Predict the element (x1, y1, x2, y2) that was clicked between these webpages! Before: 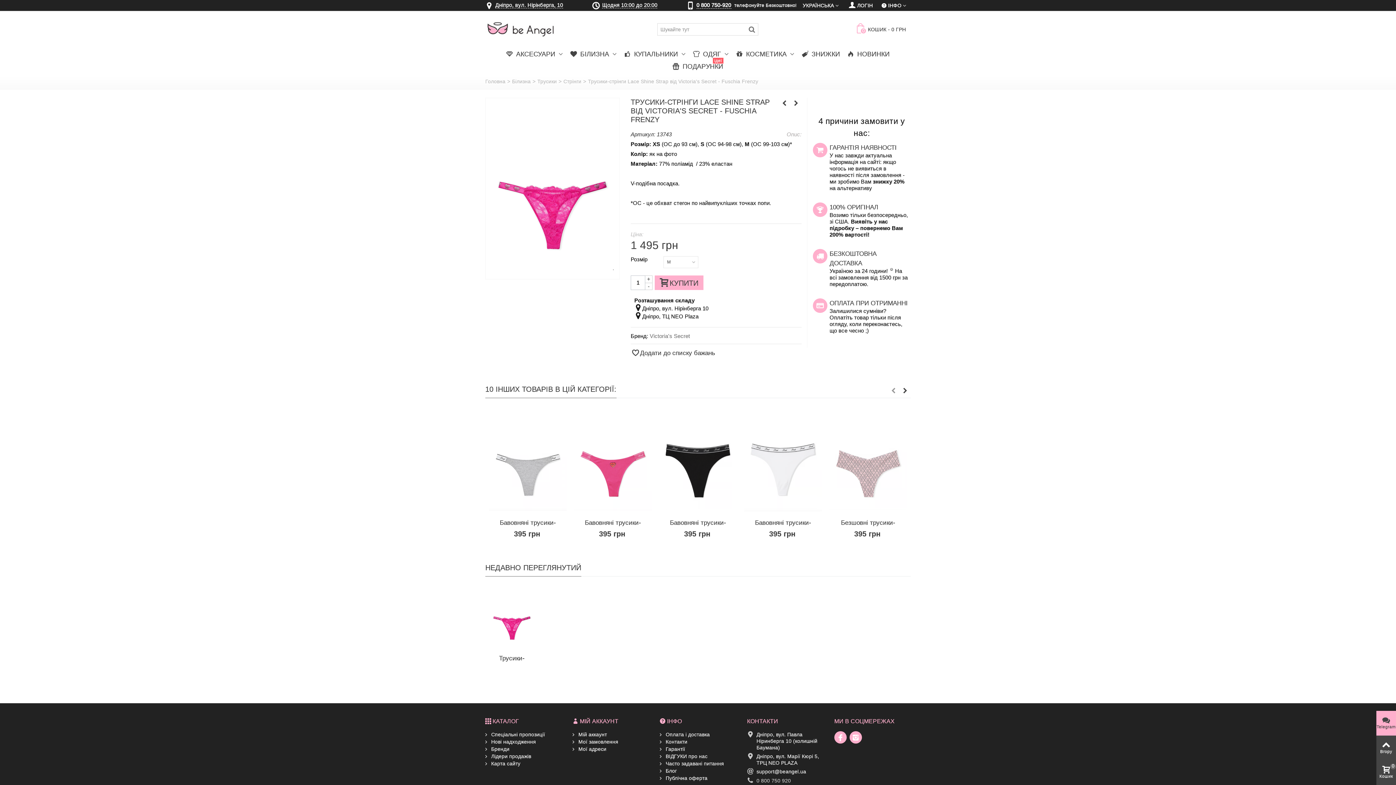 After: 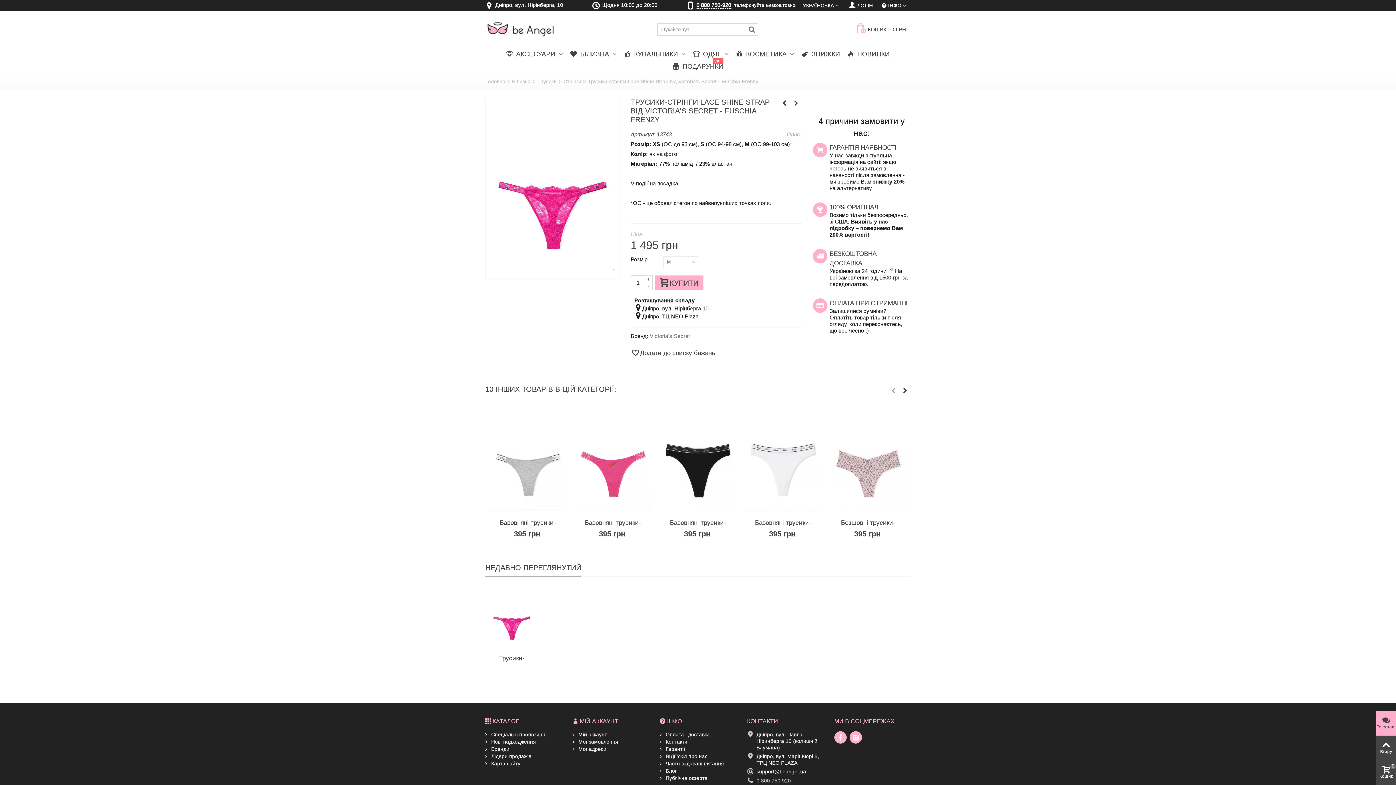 Action: bbox: (489, 588, 534, 650)